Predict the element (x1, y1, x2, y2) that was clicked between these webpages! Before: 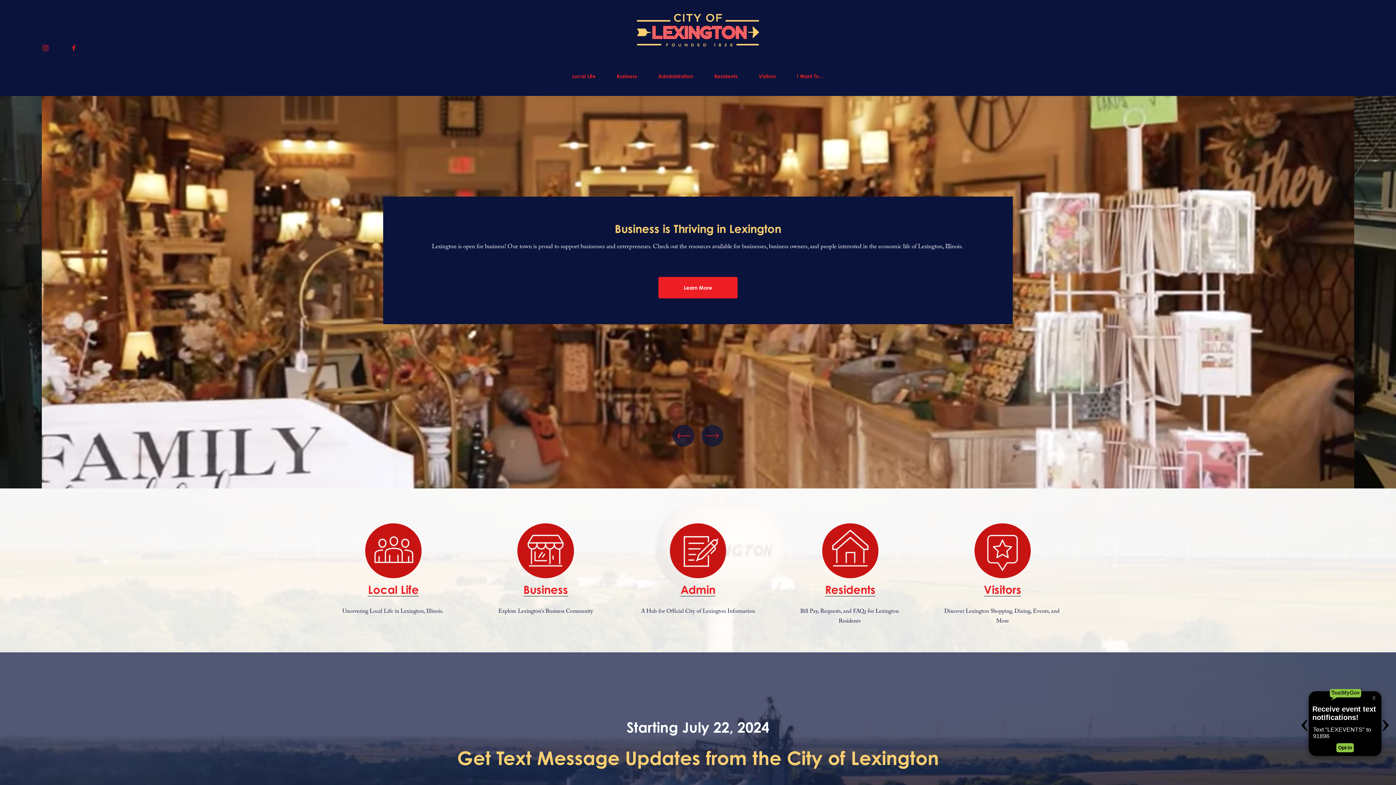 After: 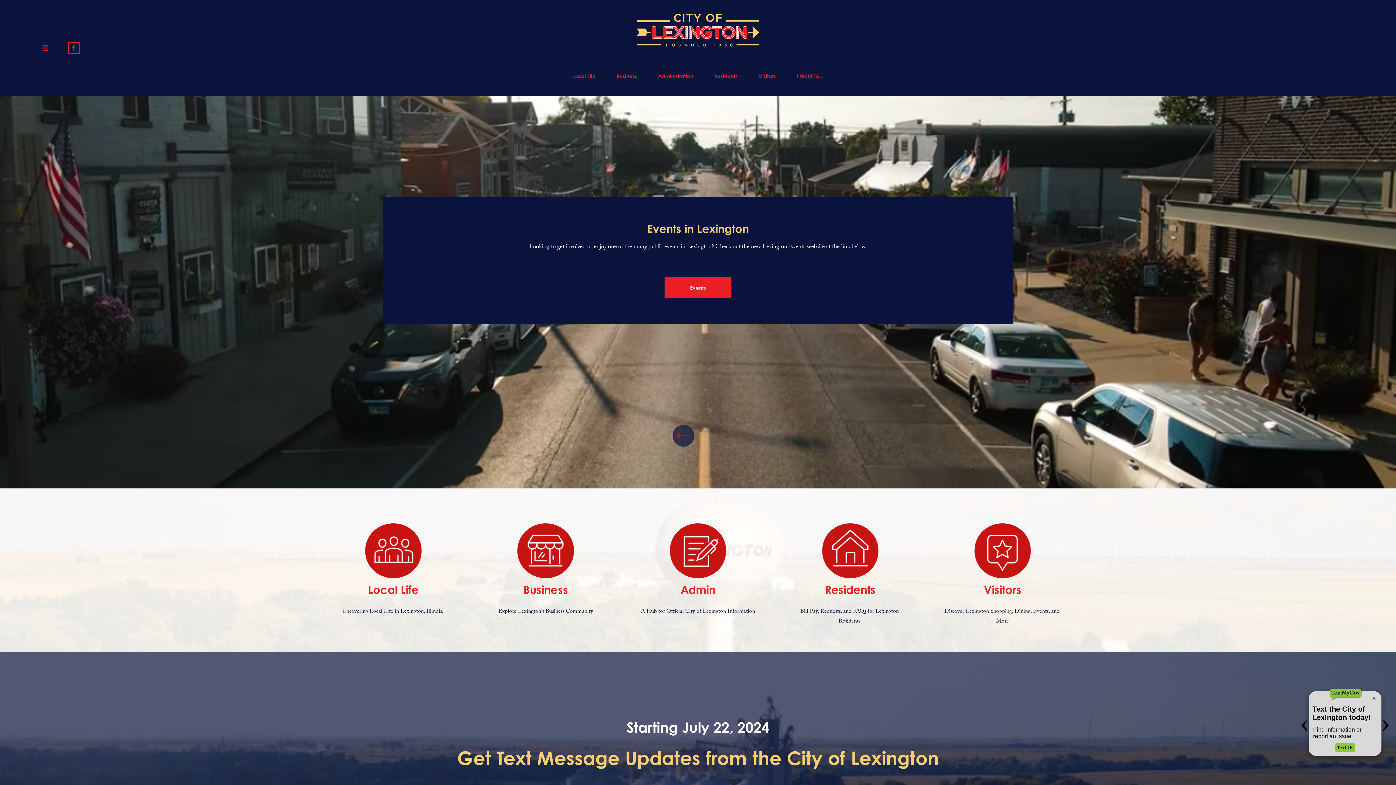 Action: bbox: (70, 44, 77, 51) label: Facebook